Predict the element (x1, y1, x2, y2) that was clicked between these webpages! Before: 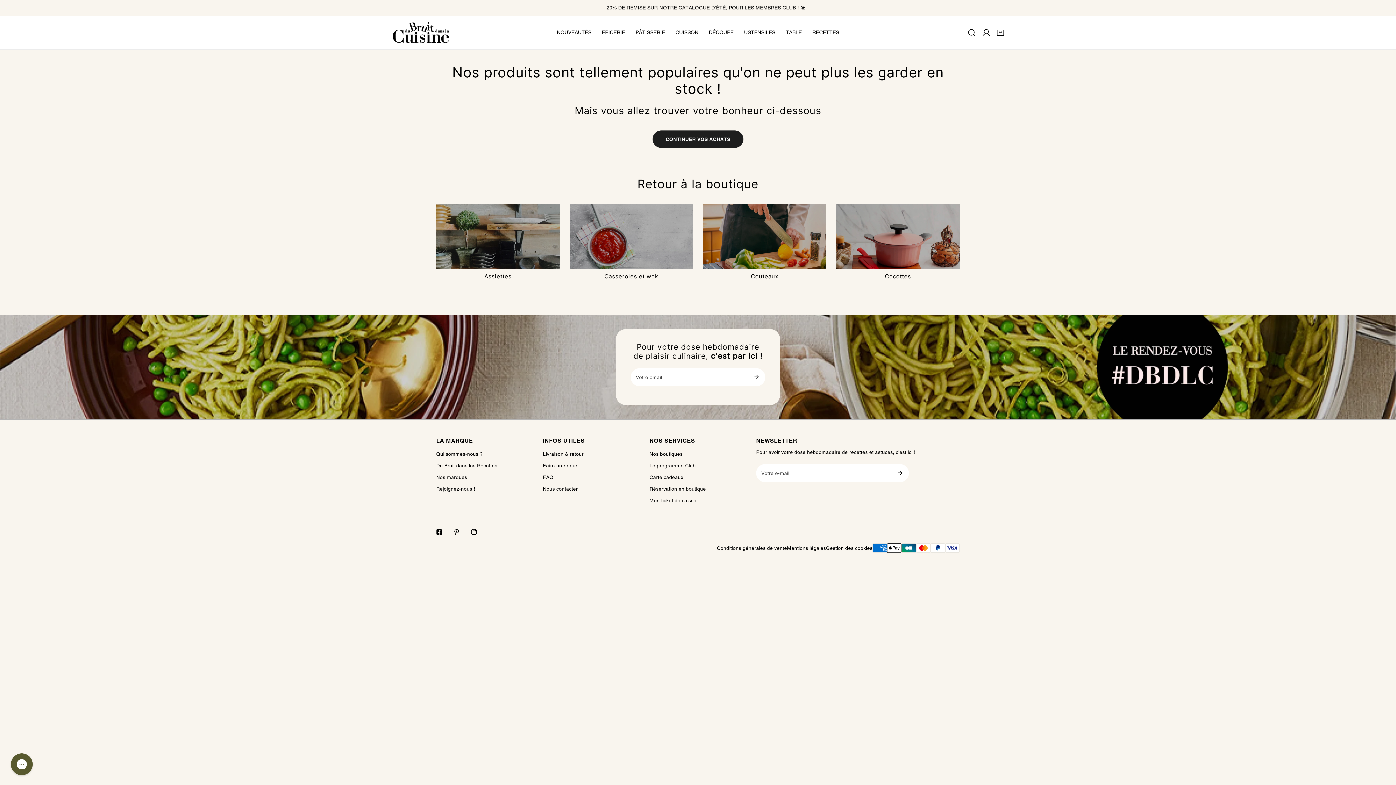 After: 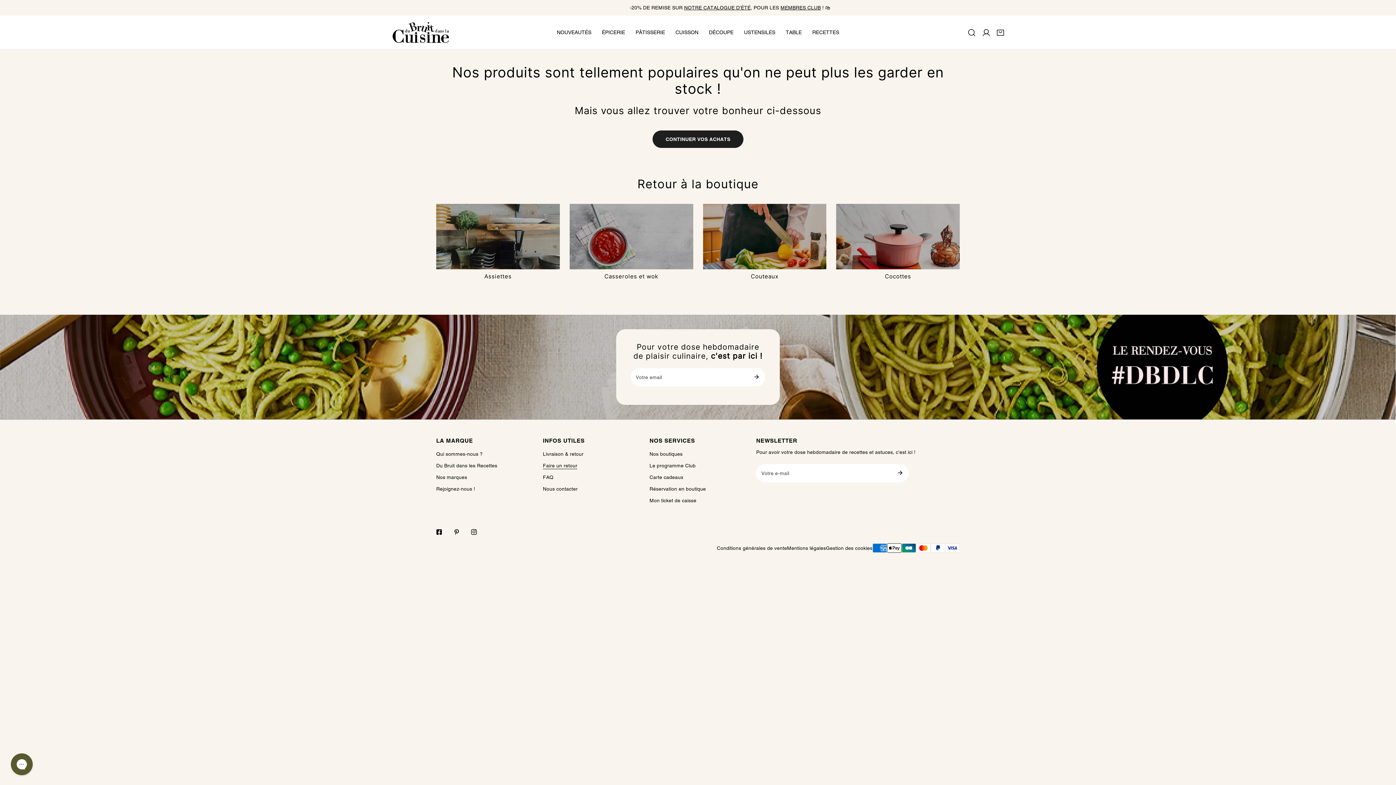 Action: label: Faire un retour bbox: (543, 463, 577, 468)